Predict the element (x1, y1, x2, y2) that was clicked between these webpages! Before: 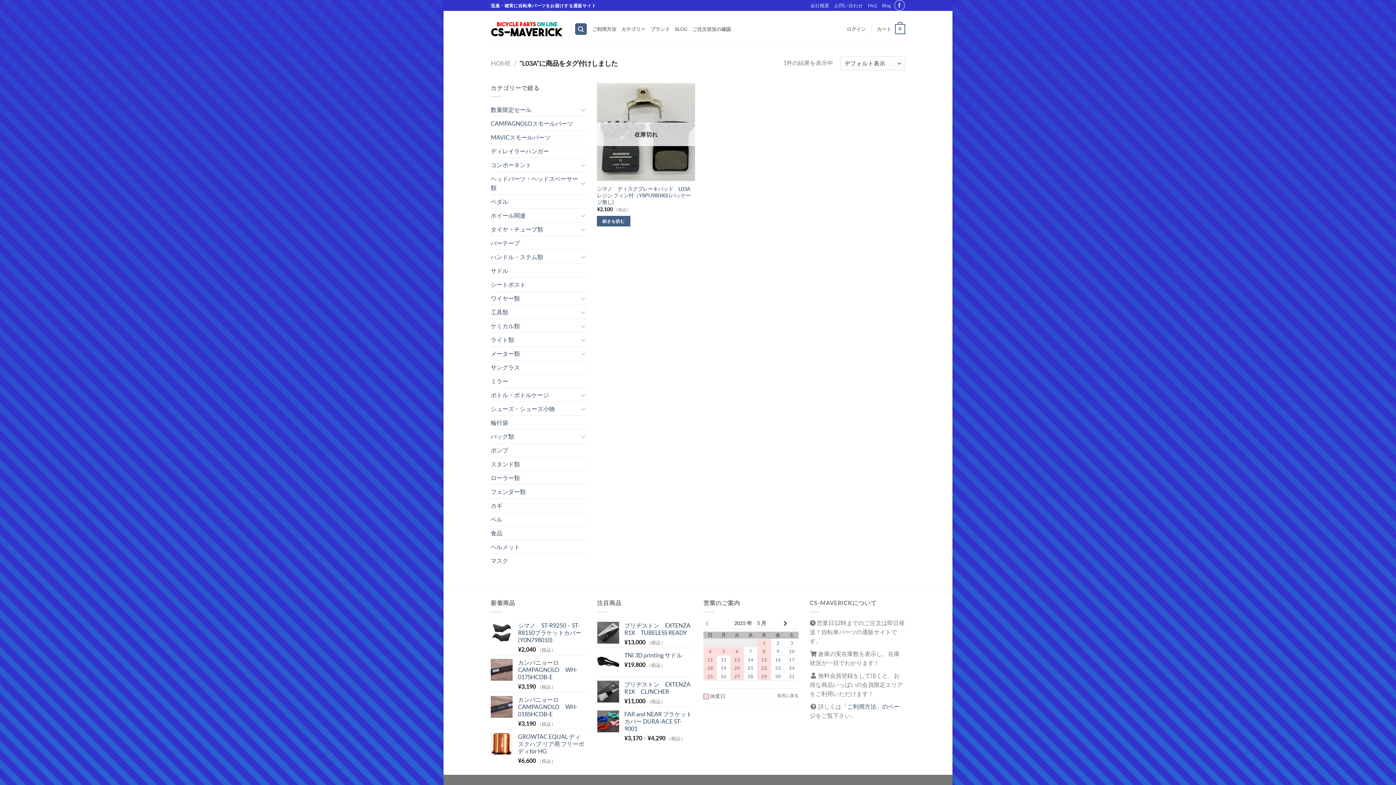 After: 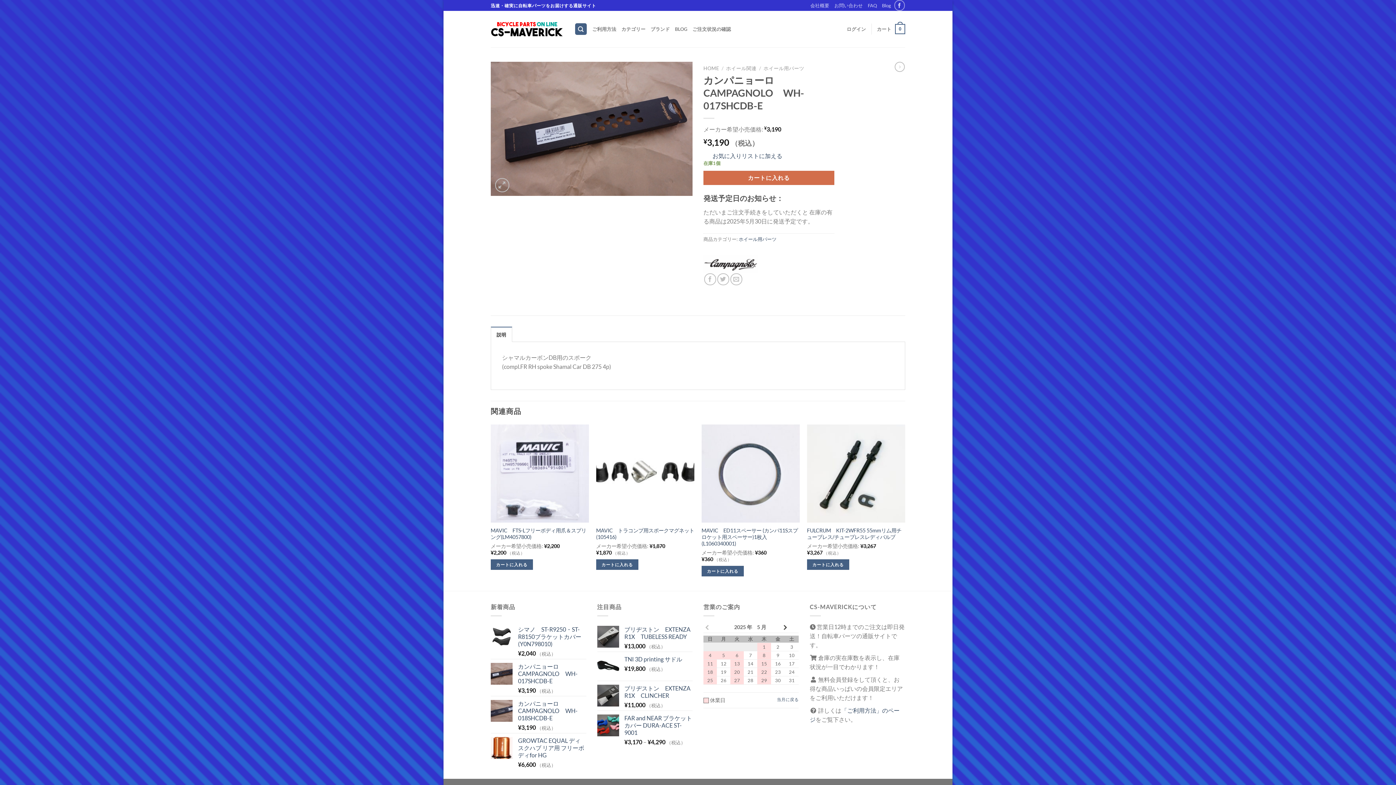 Action: label: カンパニョーロ　CAMPAGNOLO　WH-017SHCDB-E bbox: (518, 659, 586, 681)